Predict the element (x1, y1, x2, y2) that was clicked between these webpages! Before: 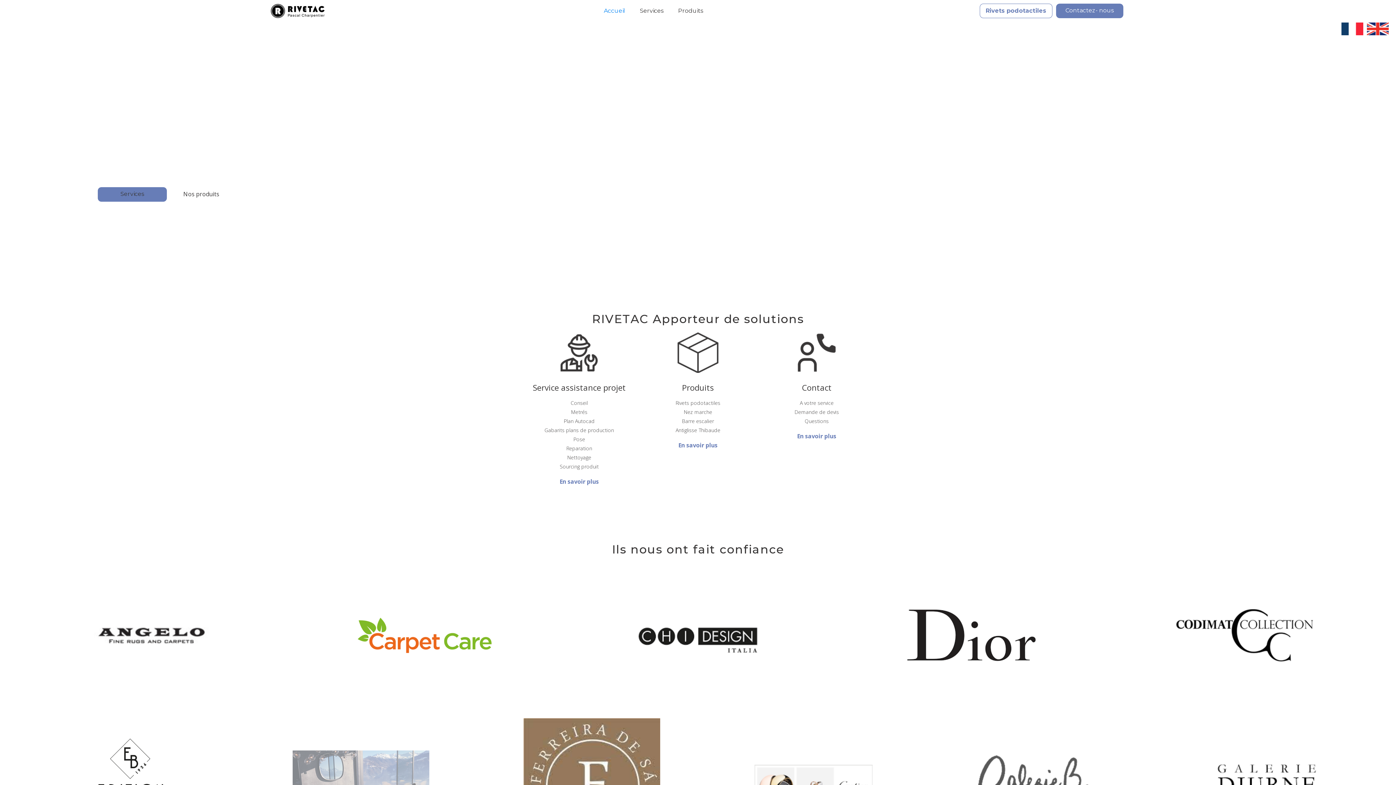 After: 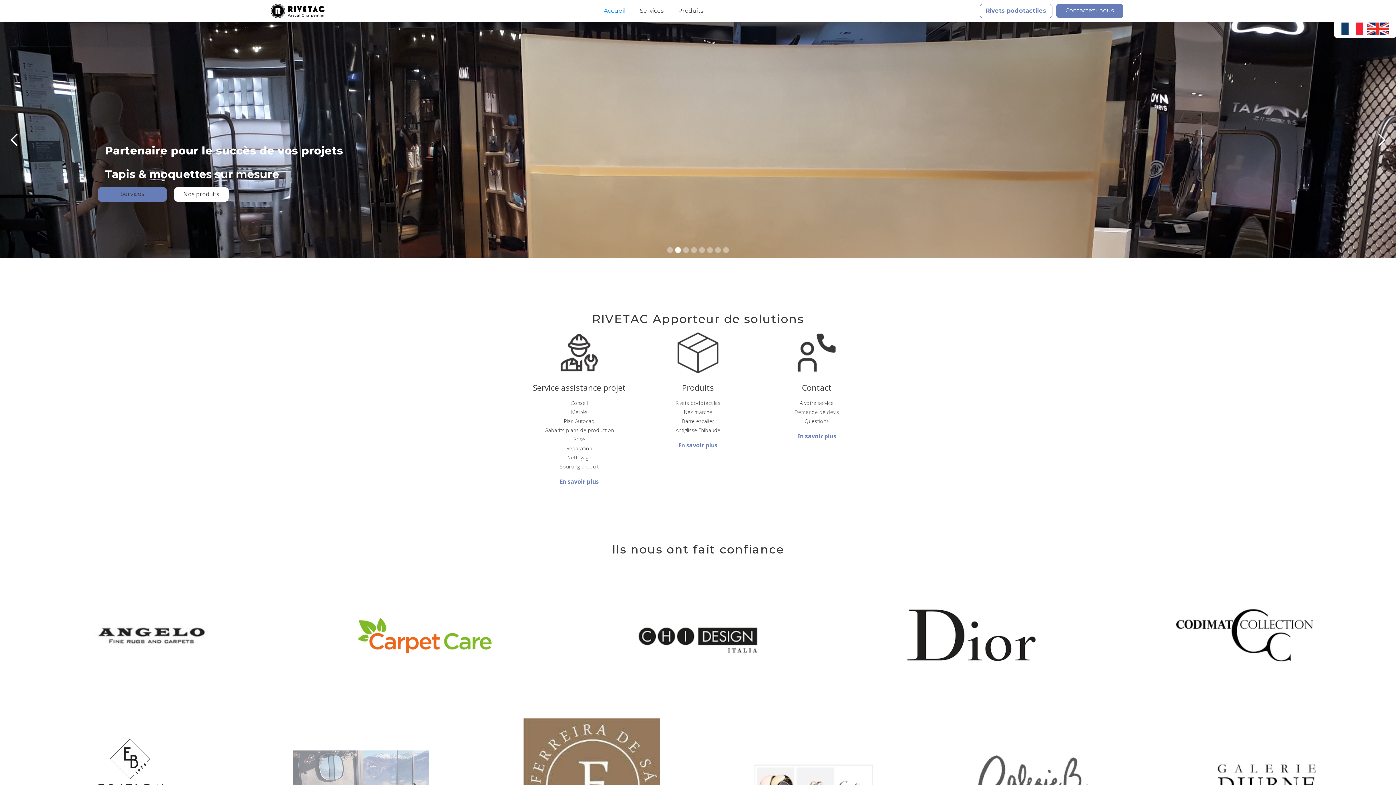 Action: label: Show slide 2 of 8 bbox: (675, 247, 681, 253)